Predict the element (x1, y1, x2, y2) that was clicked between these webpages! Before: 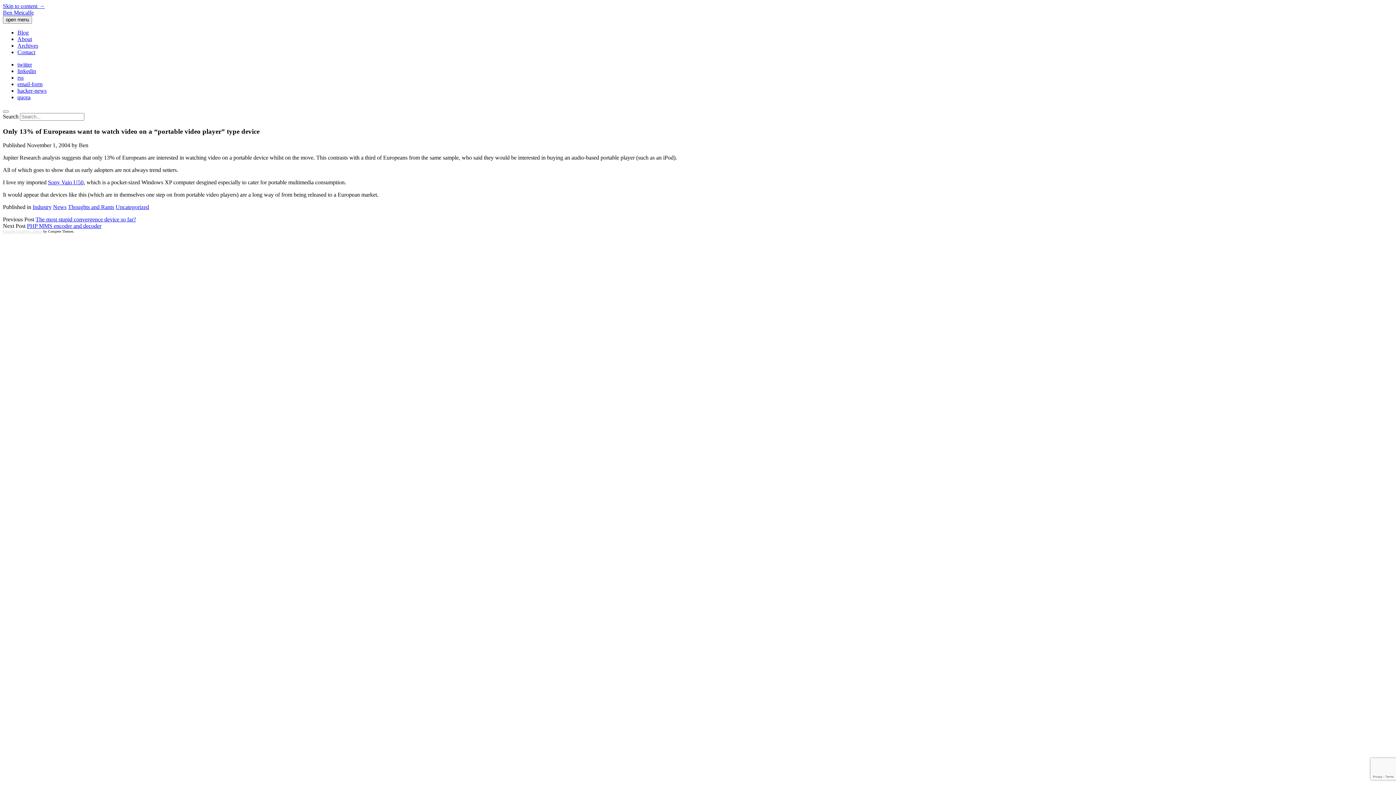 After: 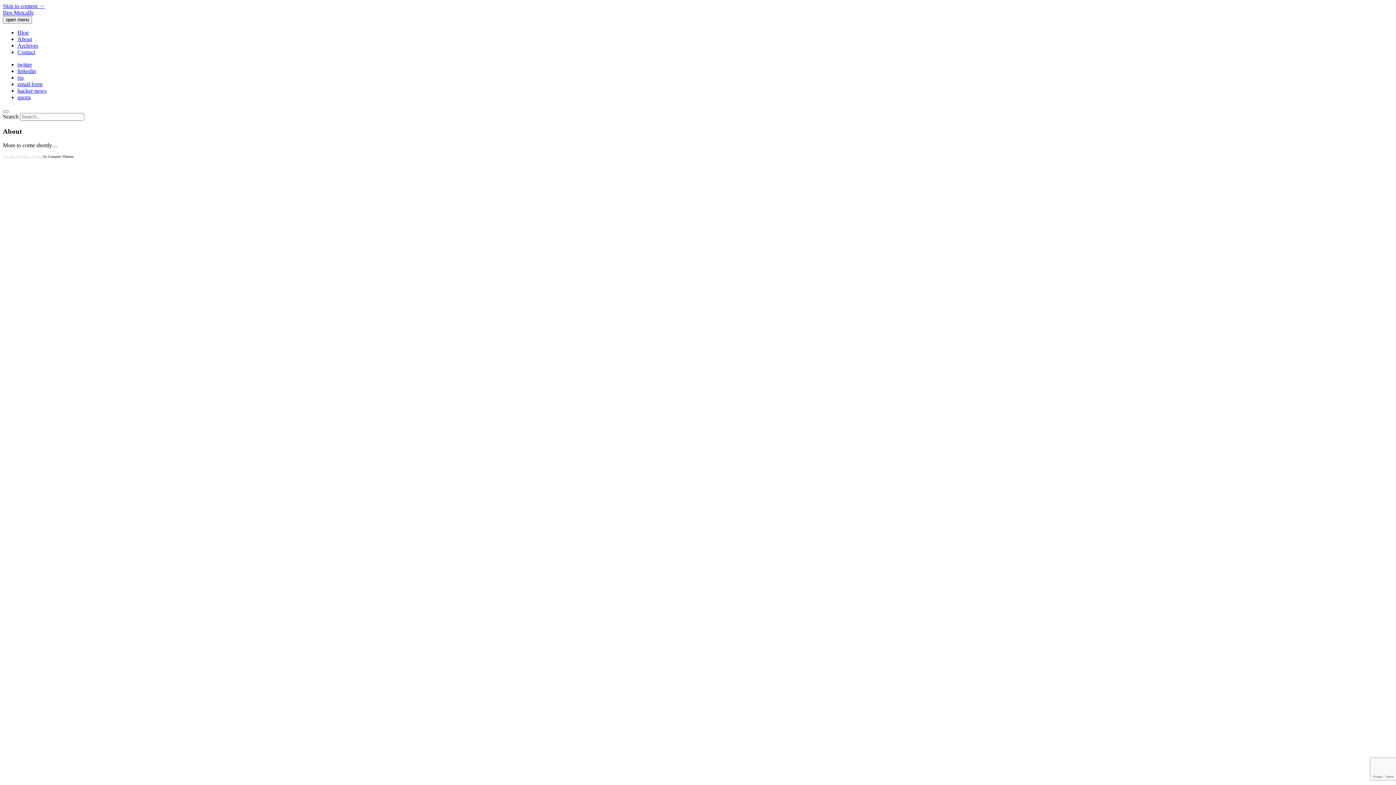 Action: label: About bbox: (17, 36, 32, 42)